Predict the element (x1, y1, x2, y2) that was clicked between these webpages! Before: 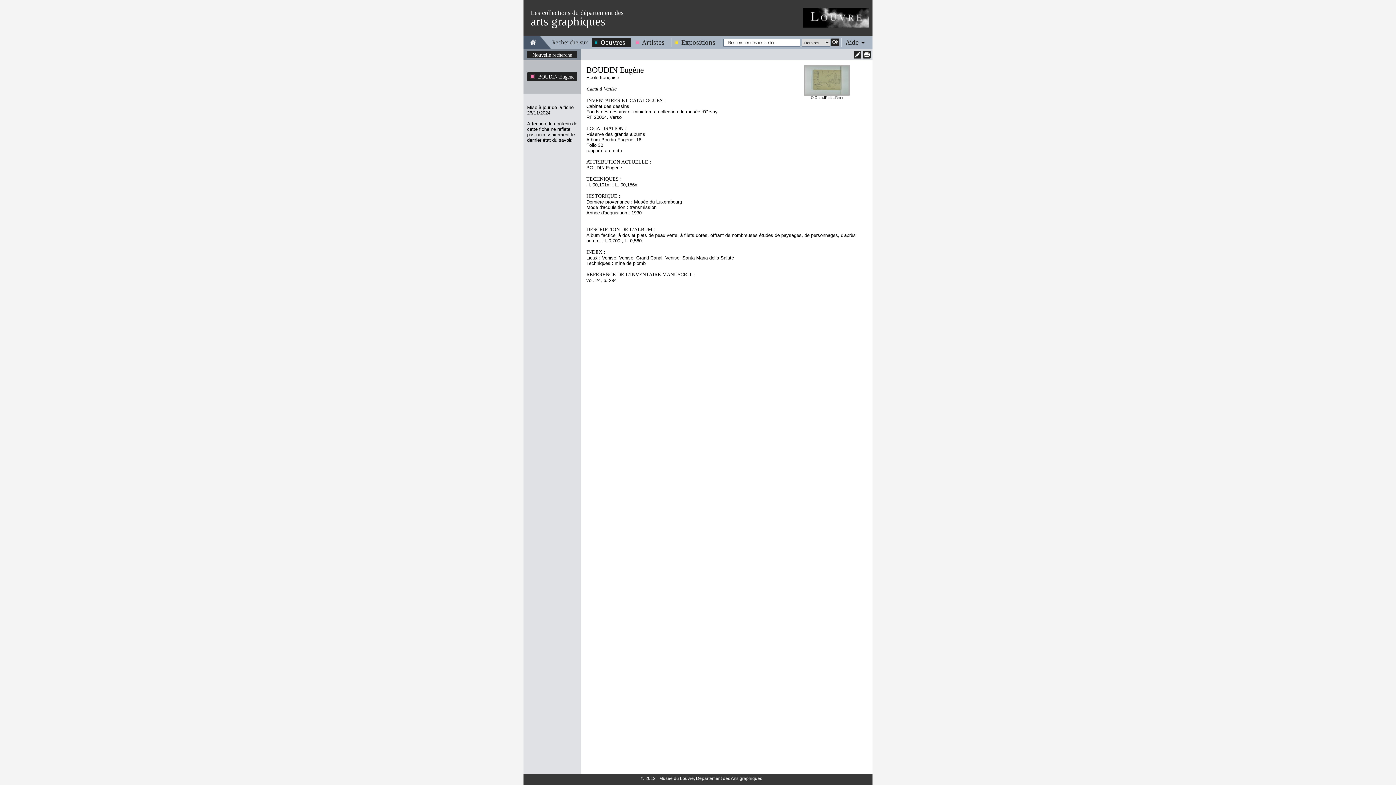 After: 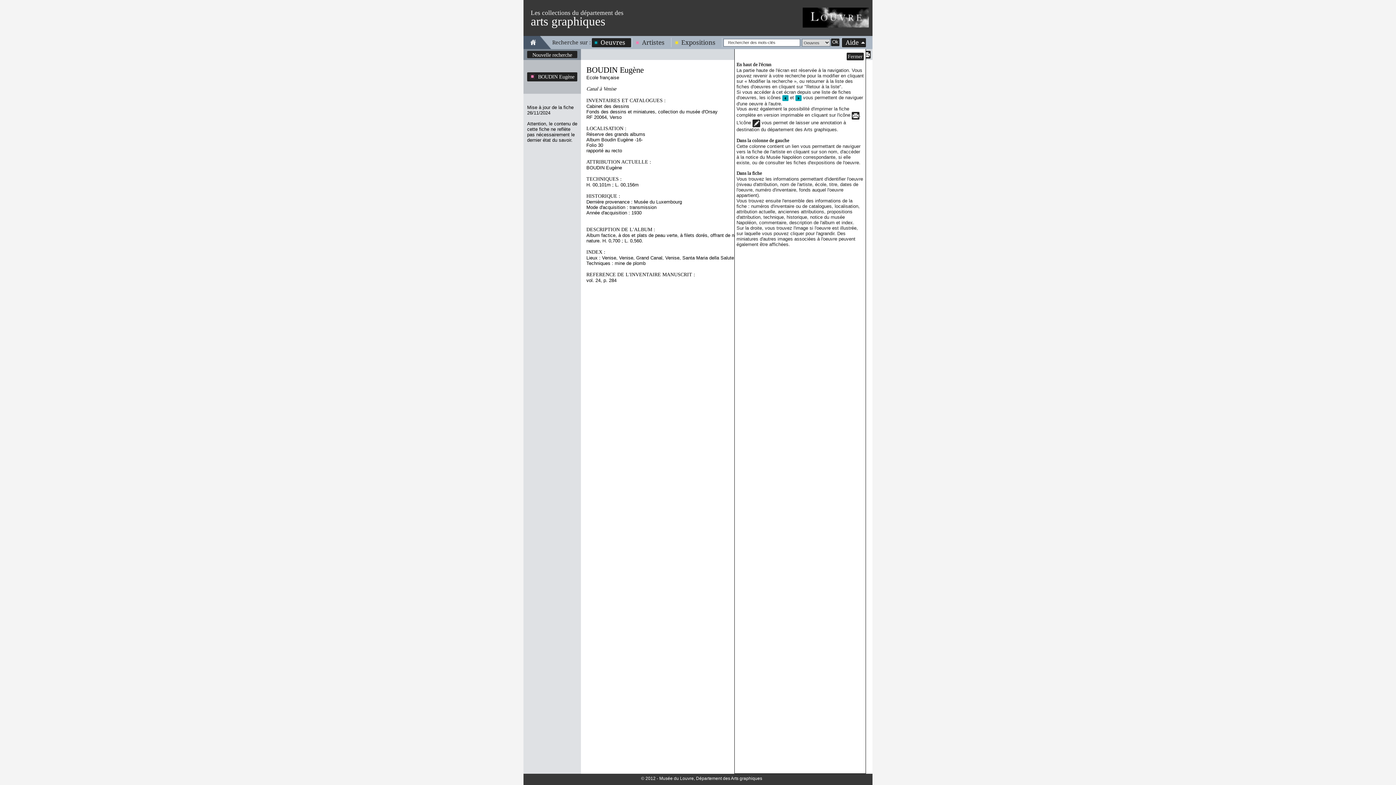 Action: bbox: (842, 38, 866, 46) label: Aide